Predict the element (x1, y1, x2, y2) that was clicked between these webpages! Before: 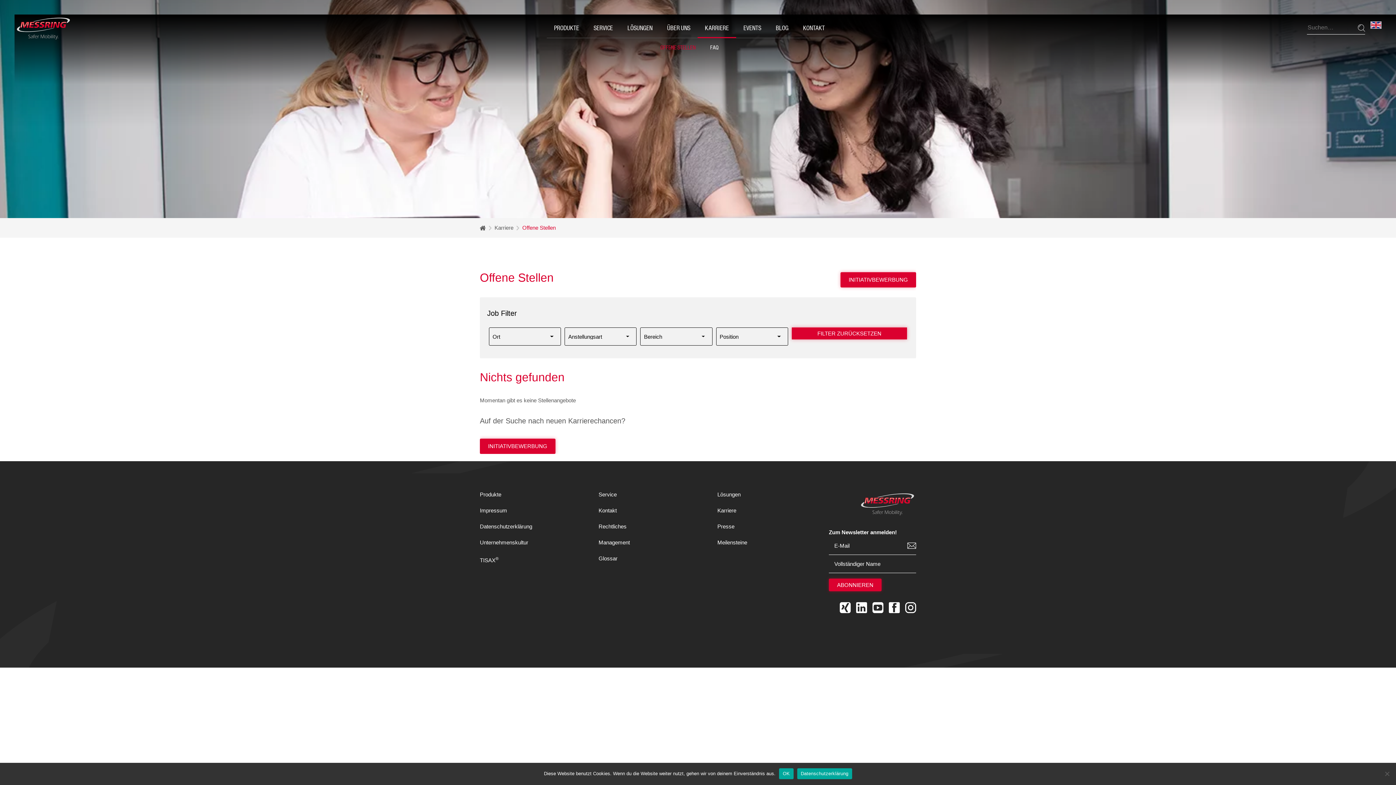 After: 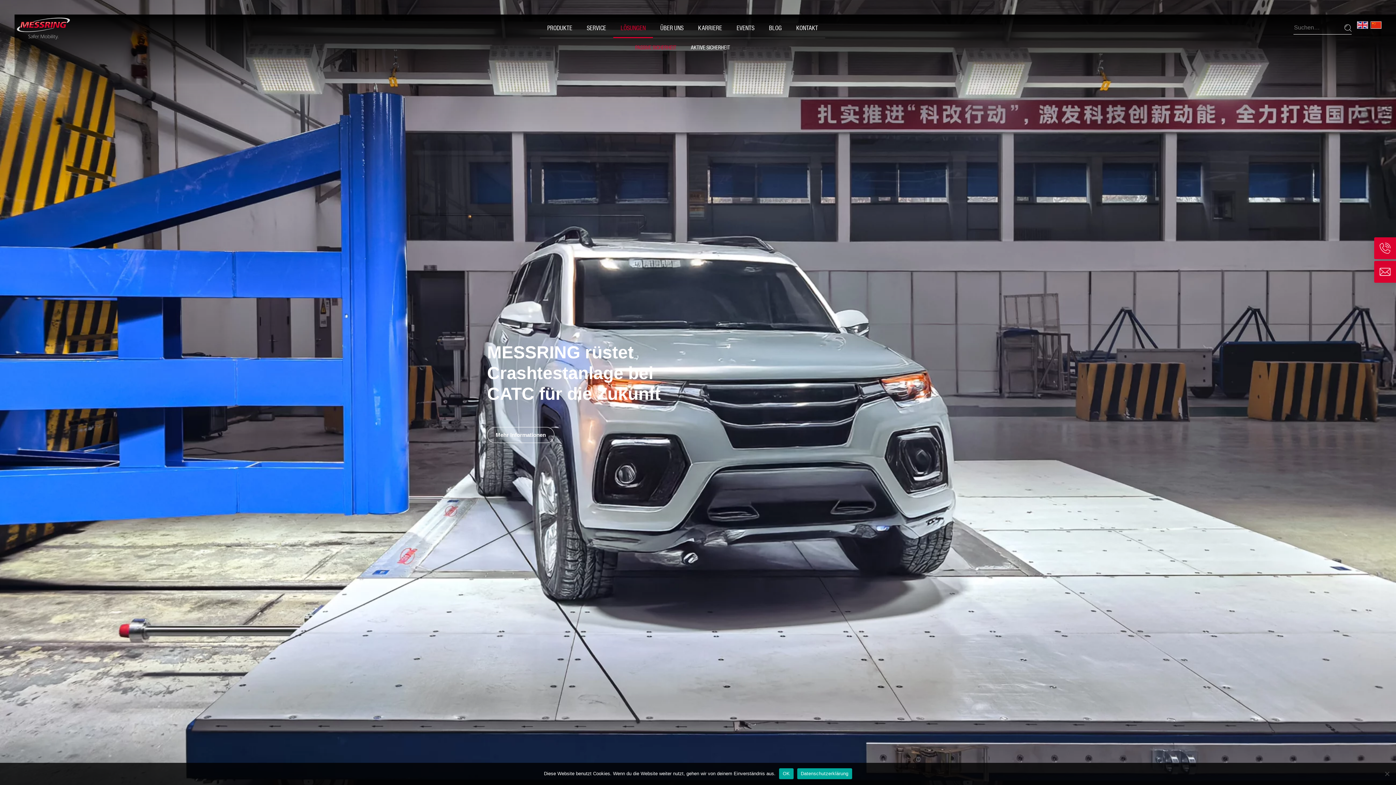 Action: bbox: (717, 491, 740, 497) label: Lösungen